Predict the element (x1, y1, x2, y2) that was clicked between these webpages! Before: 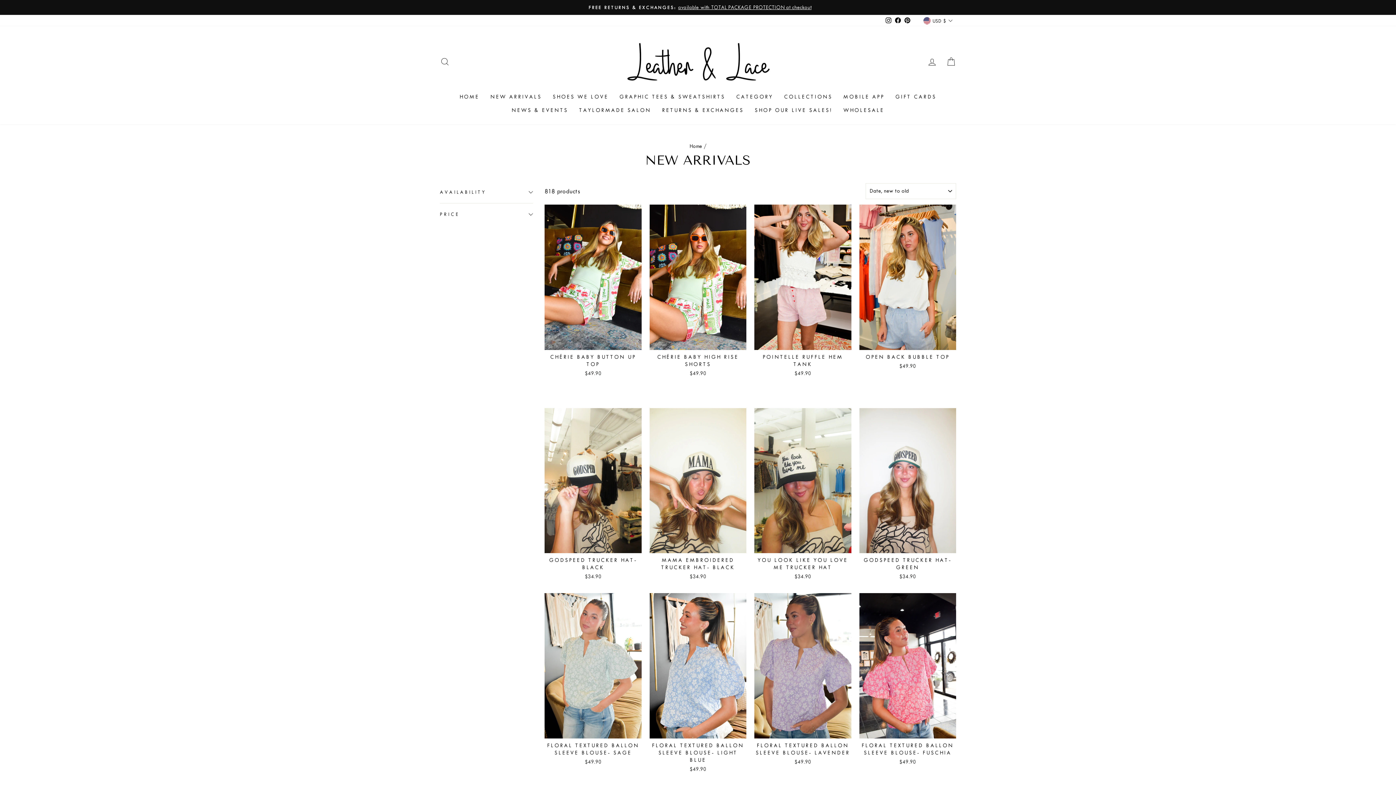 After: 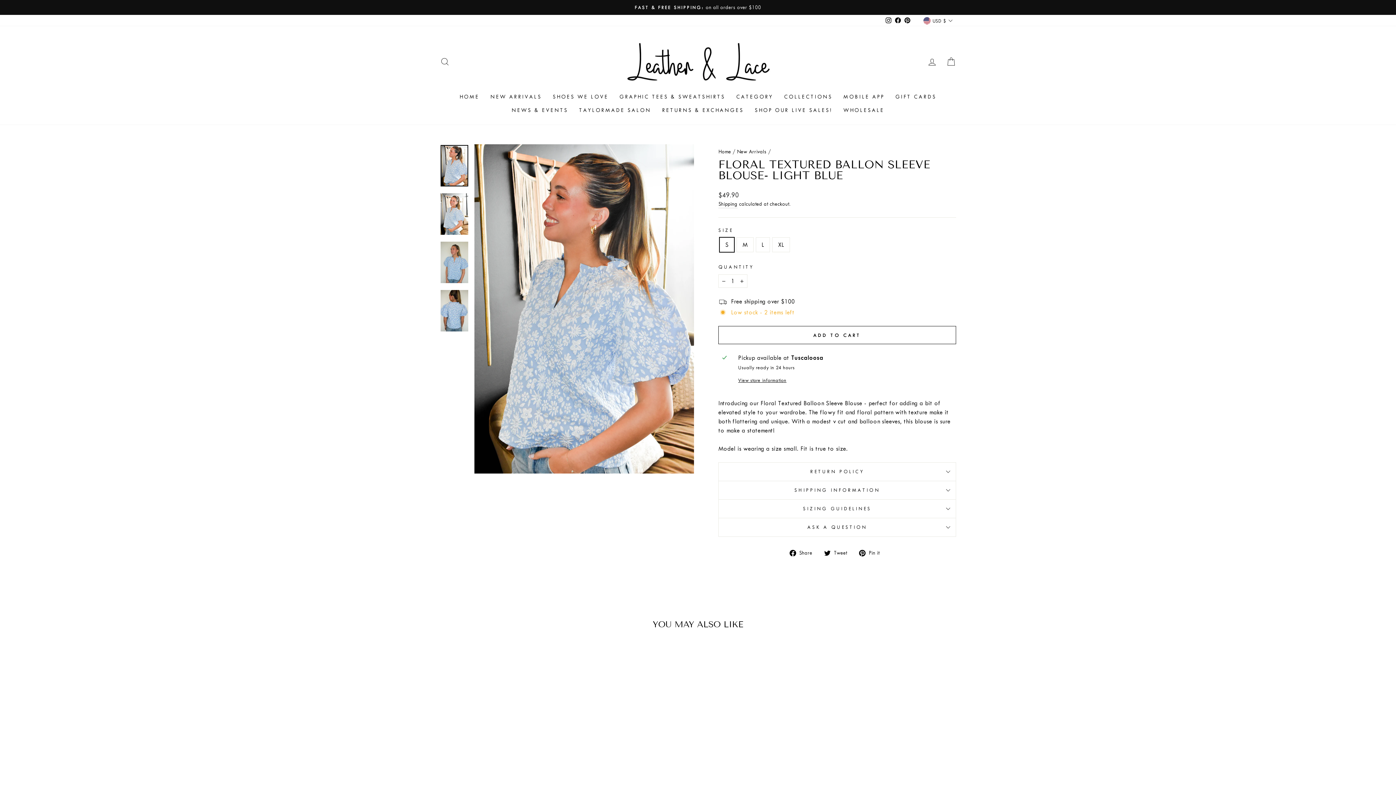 Action: label: FLORAL TEXTURED BALLON SLEEVE BLOUSE- LIGHT BLUE
$49.90 bbox: (649, 742, 746, 773)